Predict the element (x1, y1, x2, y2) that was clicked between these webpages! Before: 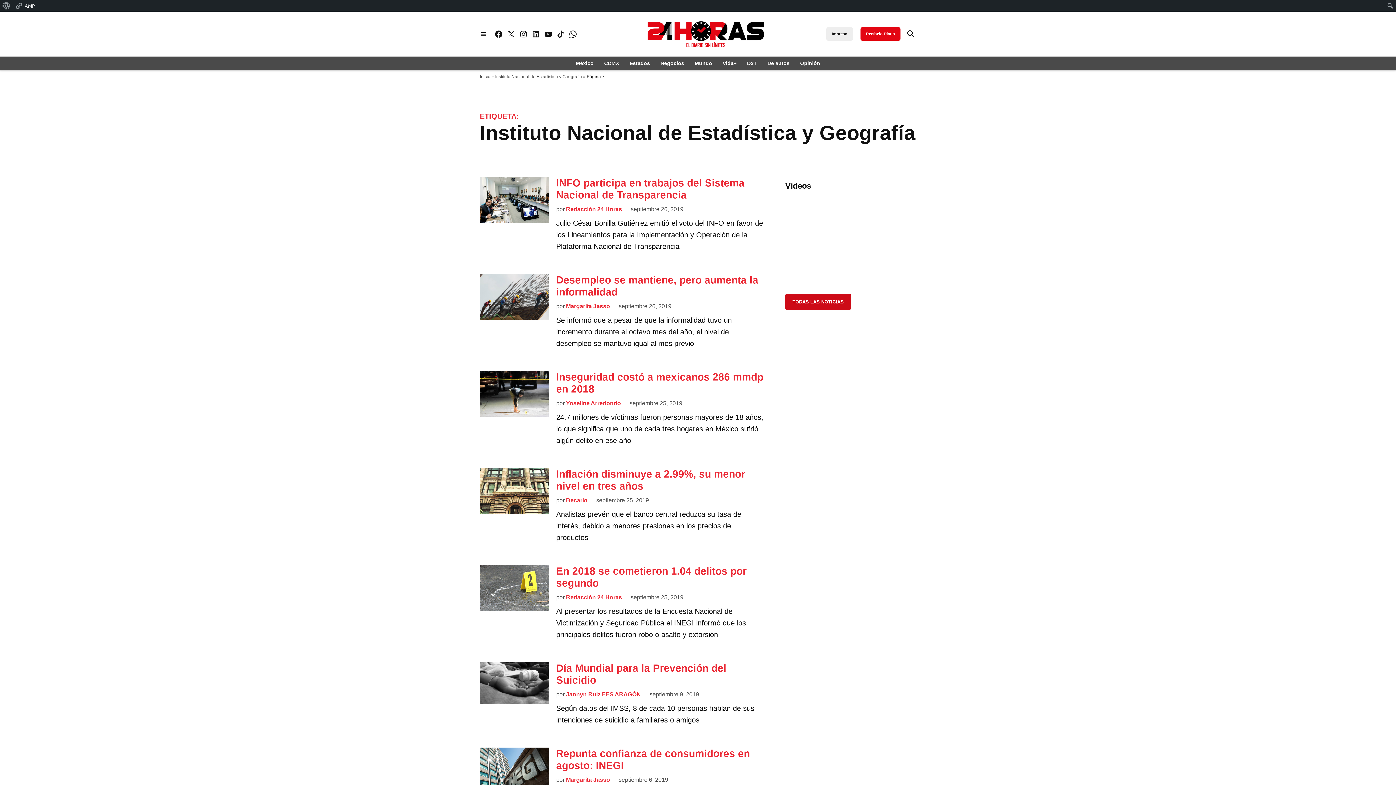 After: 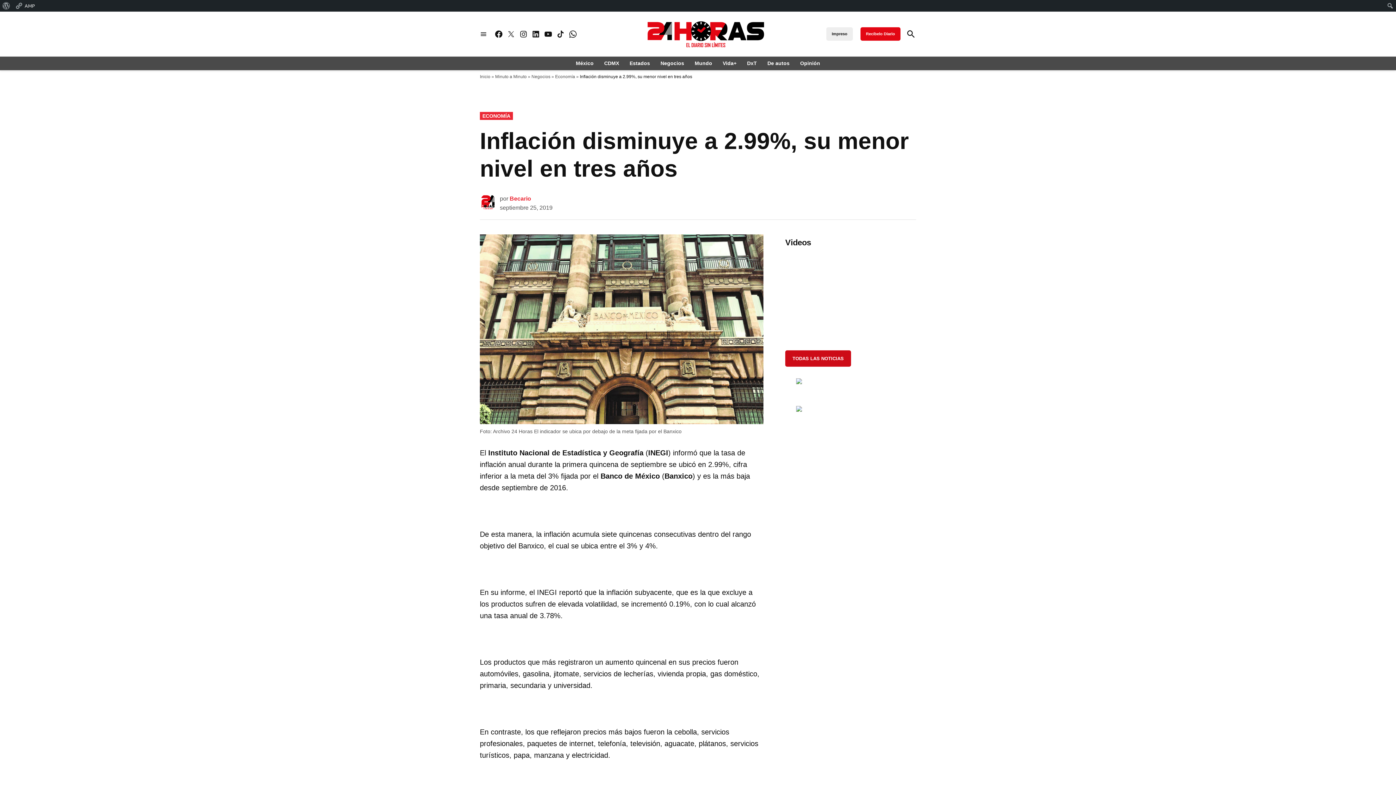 Action: bbox: (480, 468, 549, 514)